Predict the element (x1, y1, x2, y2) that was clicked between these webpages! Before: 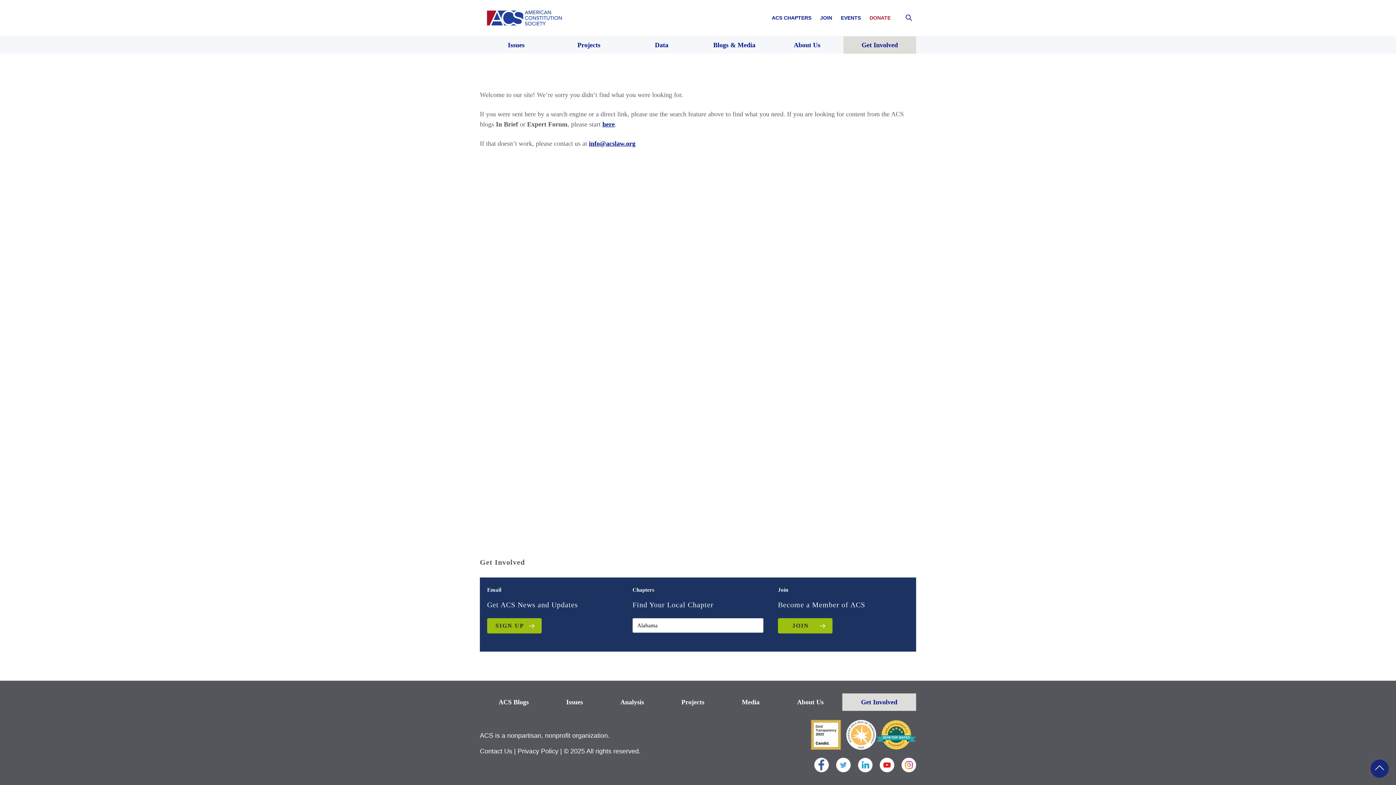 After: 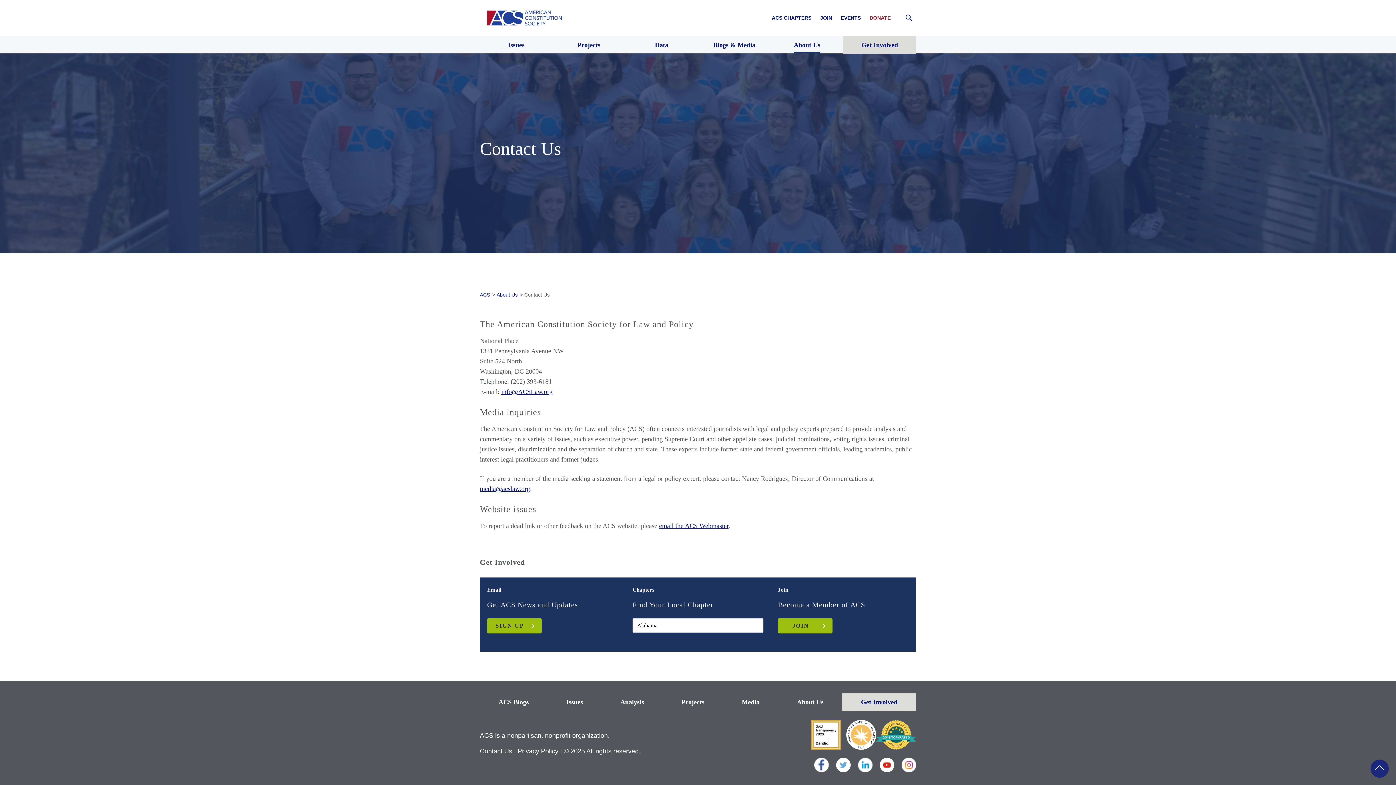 Action: label: Contact Us bbox: (480, 748, 512, 755)